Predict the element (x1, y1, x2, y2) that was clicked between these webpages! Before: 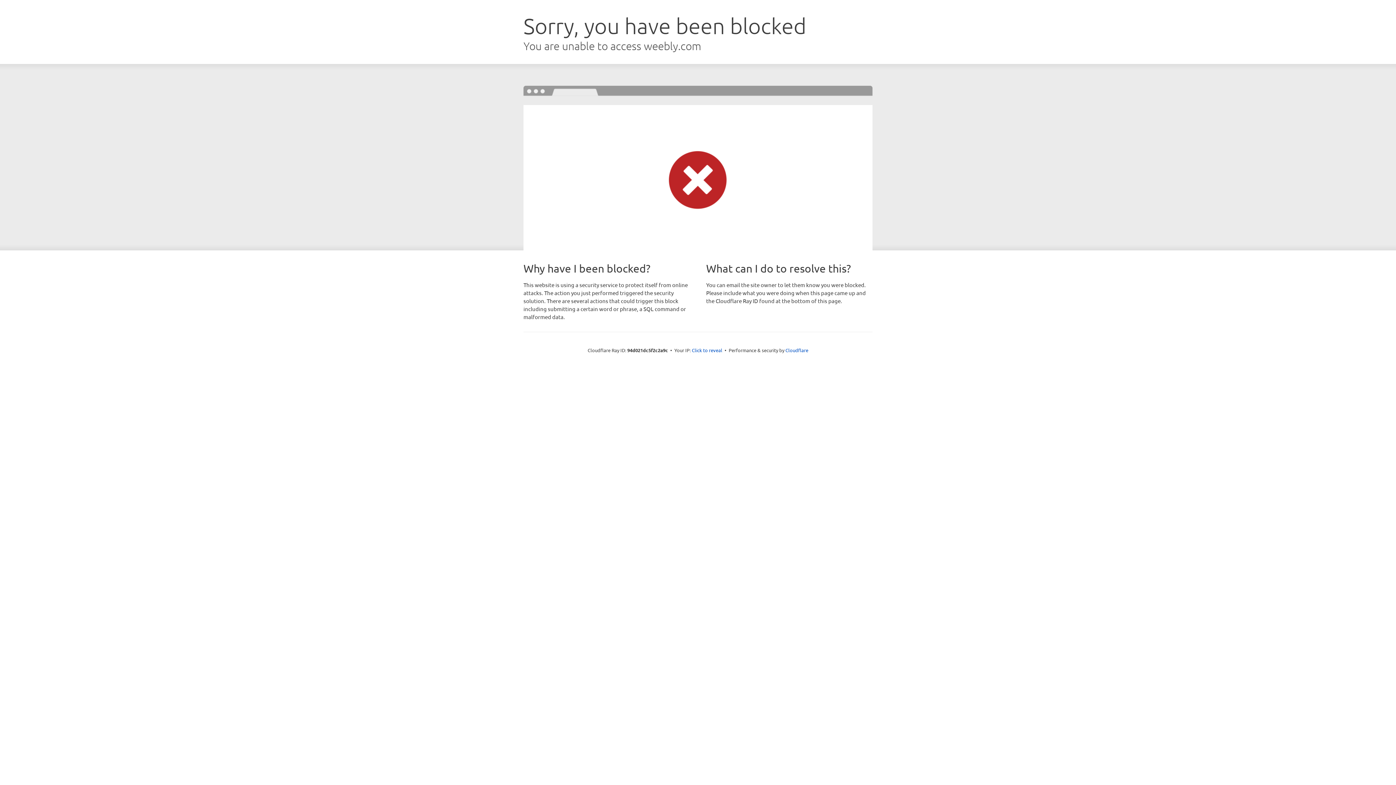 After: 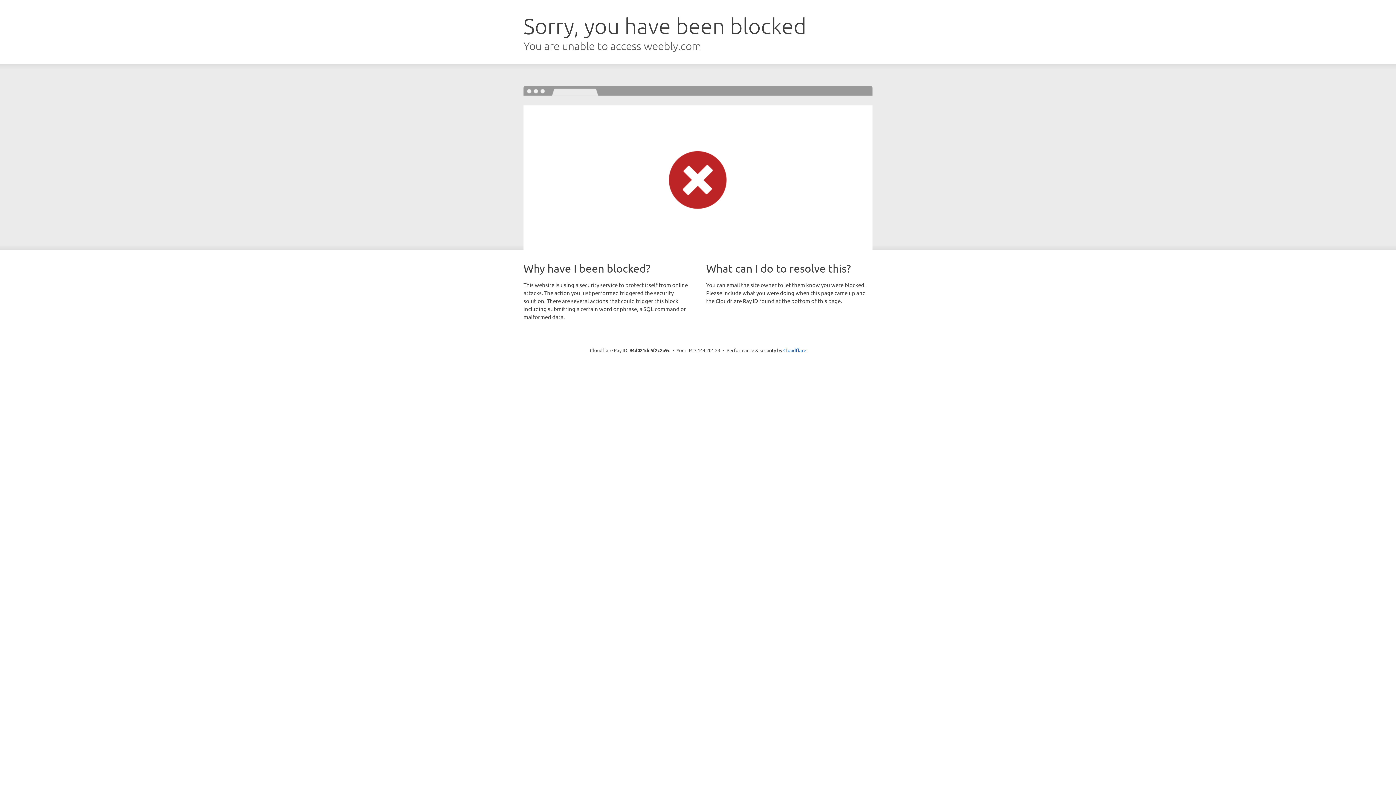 Action: label: Click to reveal bbox: (692, 346, 722, 353)